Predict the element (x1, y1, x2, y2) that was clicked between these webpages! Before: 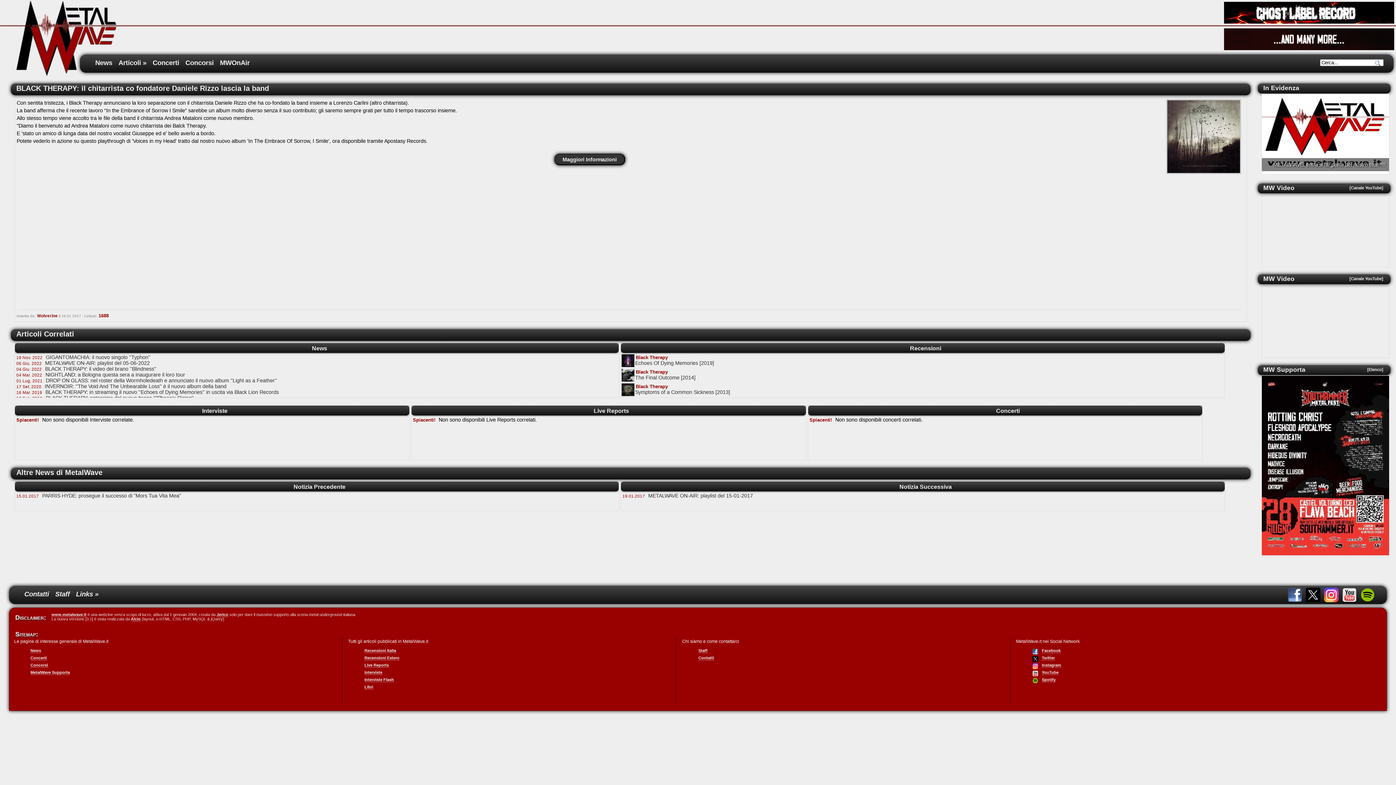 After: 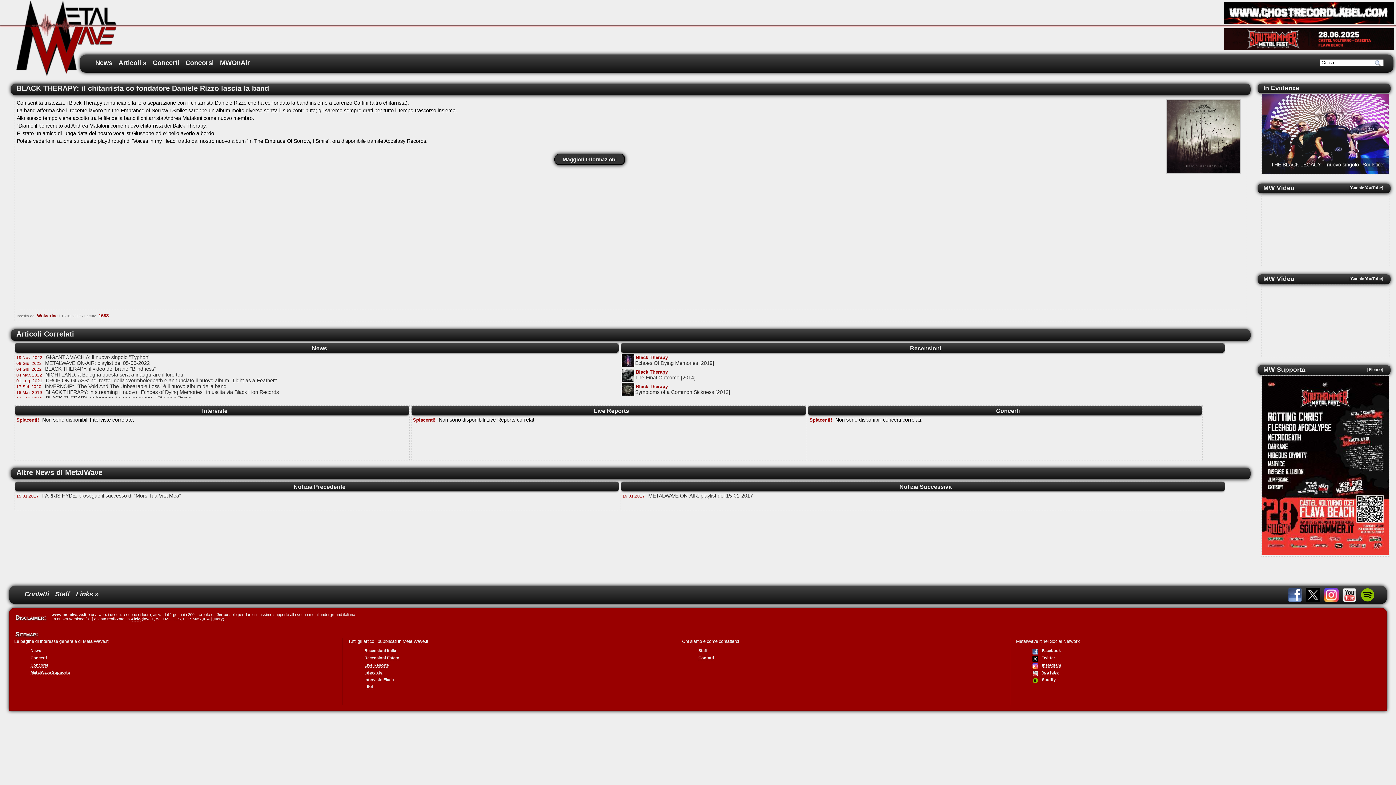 Action: bbox: (1286, 597, 1303, 603)